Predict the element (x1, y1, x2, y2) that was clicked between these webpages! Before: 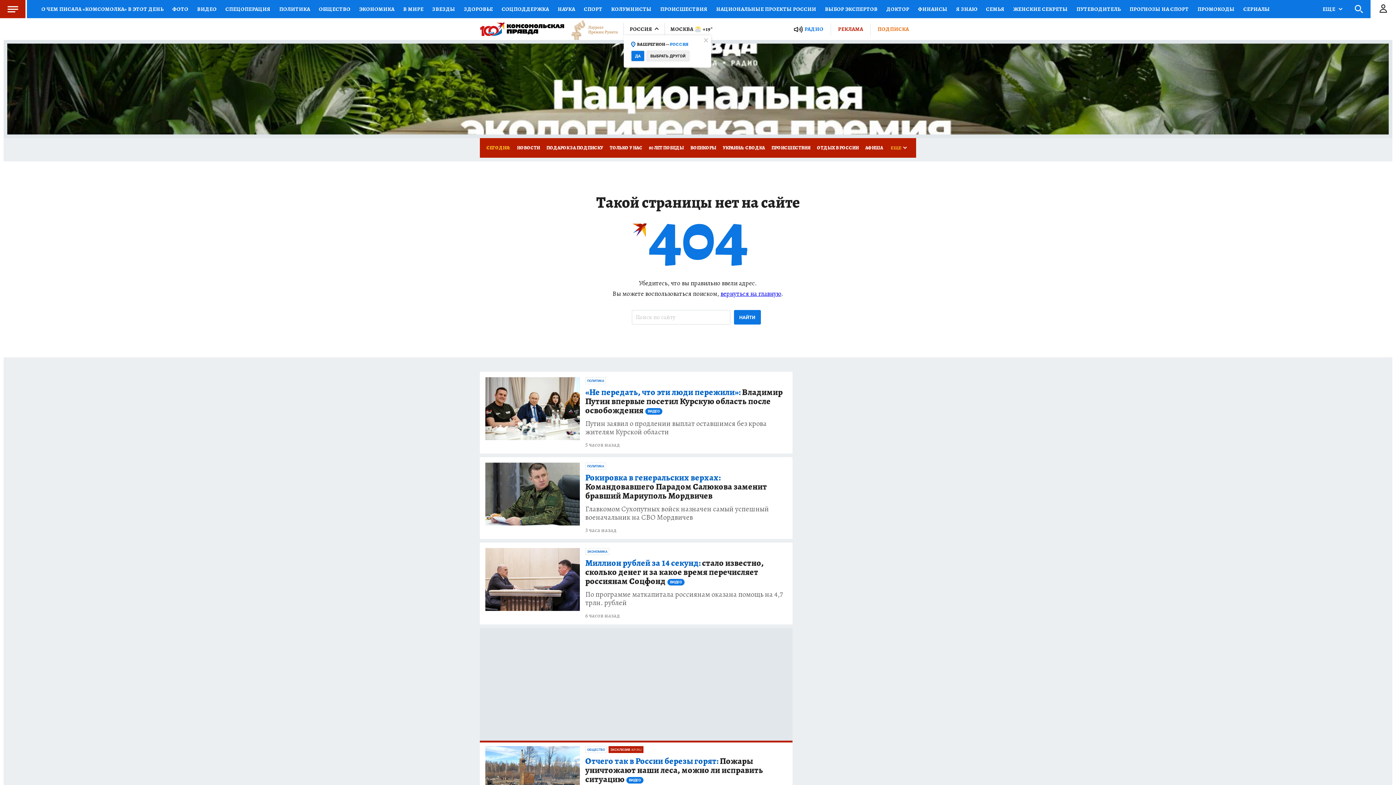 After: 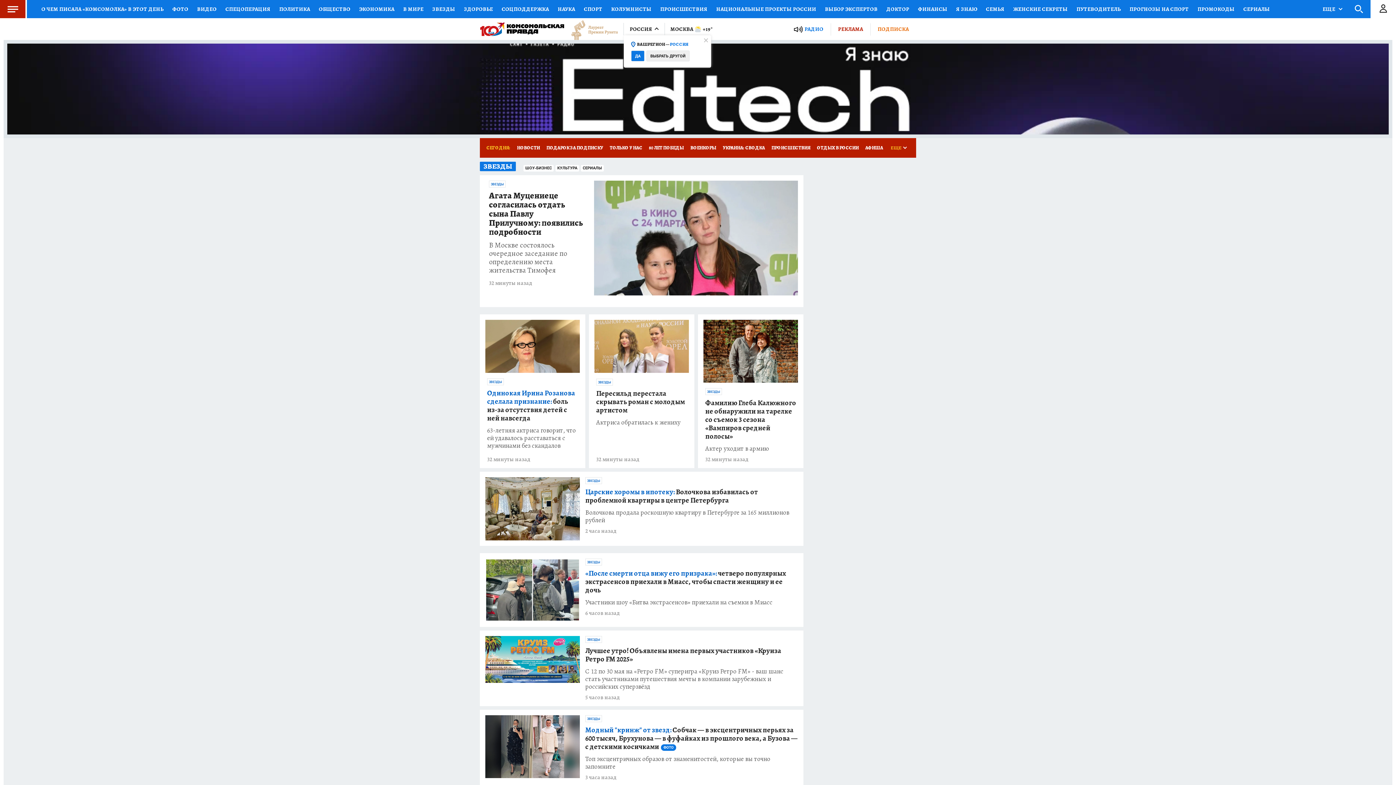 Action: bbox: (428, 0, 459, 18) label: ЗВЕЗДЫ